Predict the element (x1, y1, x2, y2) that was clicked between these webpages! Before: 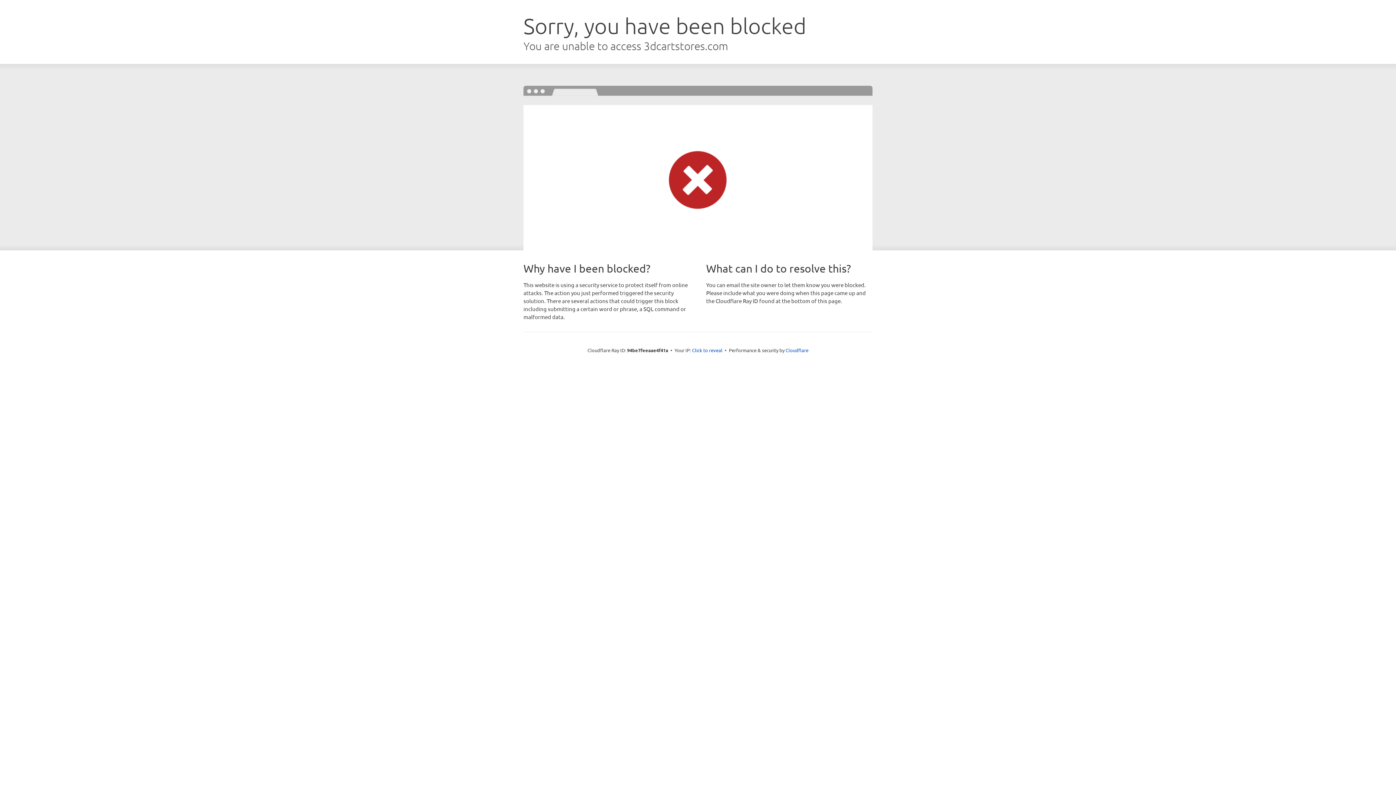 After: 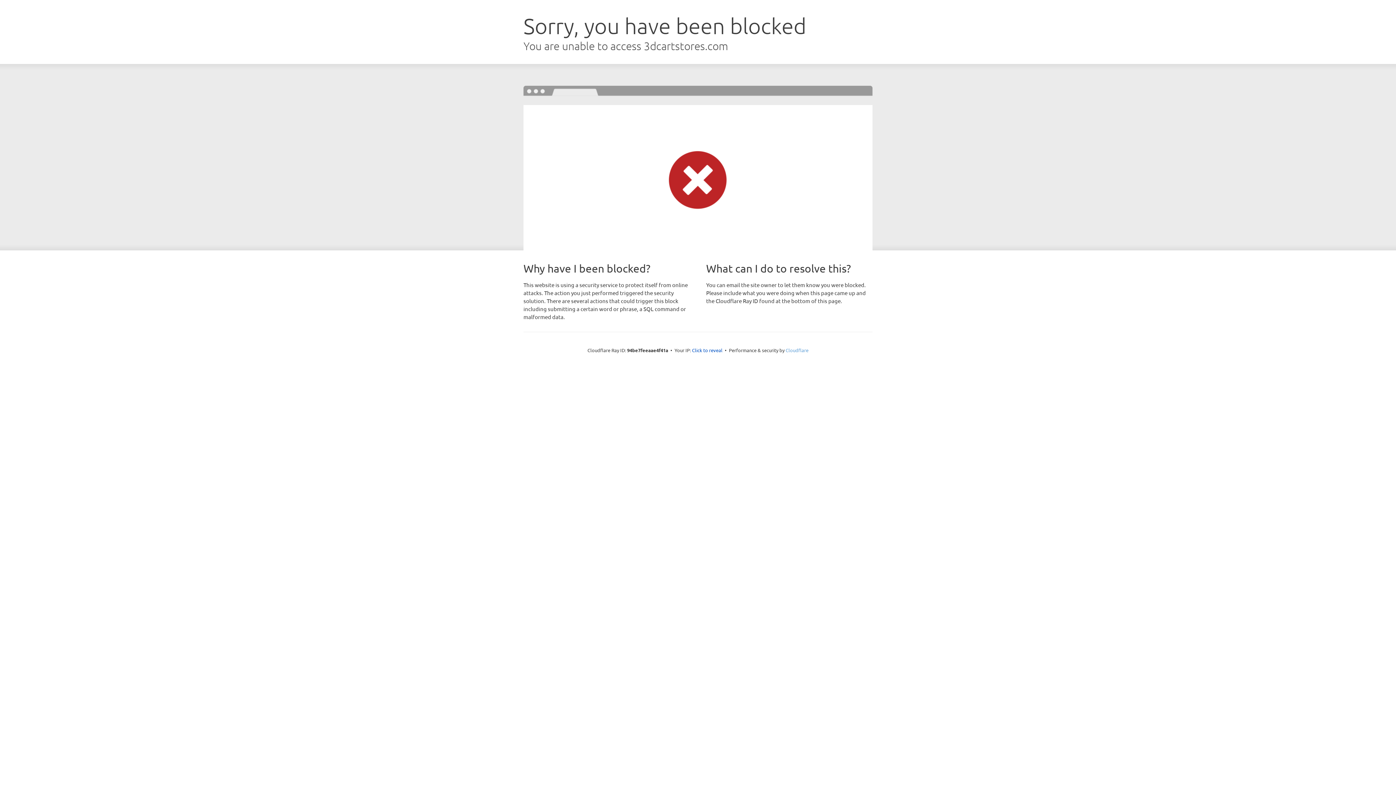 Action: label: Cloudflare bbox: (785, 347, 808, 353)